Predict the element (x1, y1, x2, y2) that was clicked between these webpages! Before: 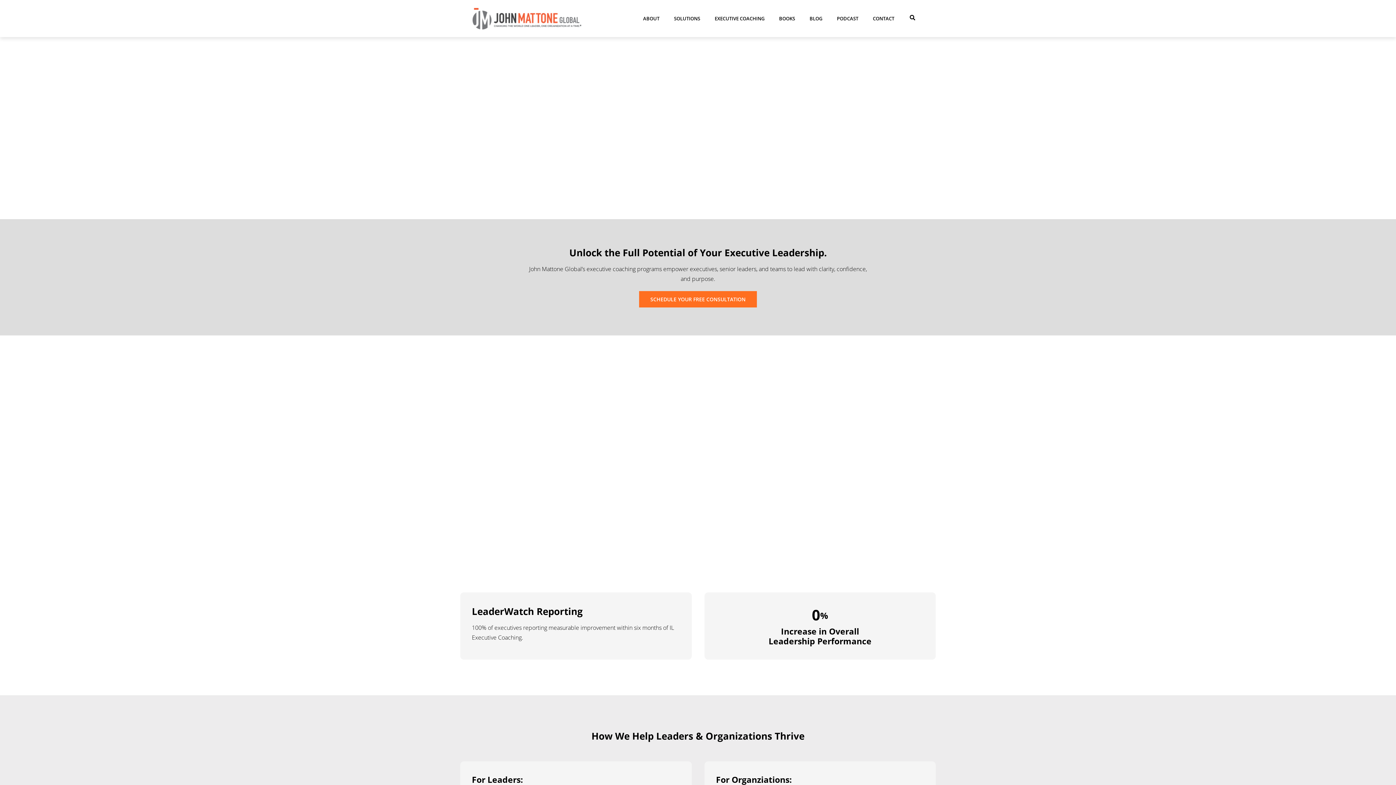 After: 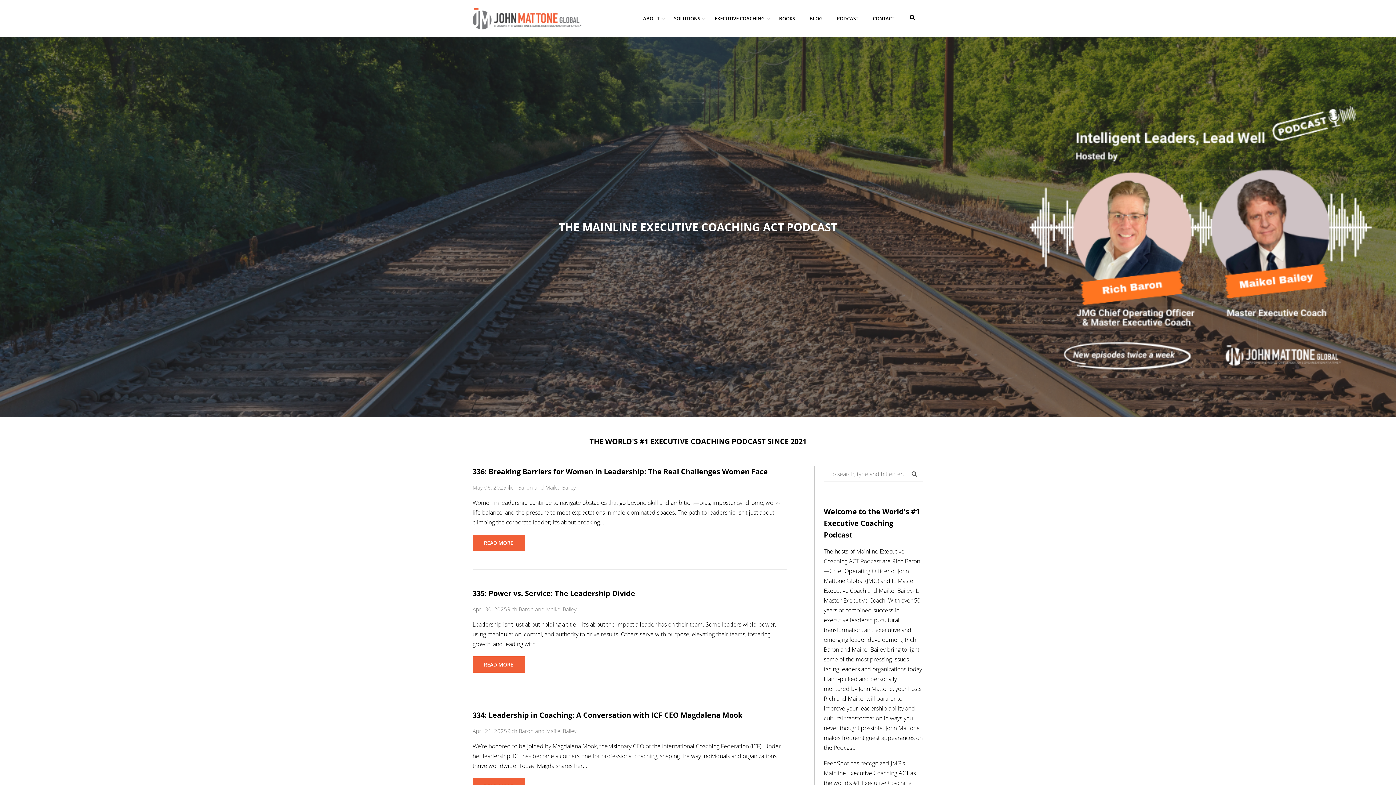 Action: label: PODCAST bbox: (829, 0, 865, 37)